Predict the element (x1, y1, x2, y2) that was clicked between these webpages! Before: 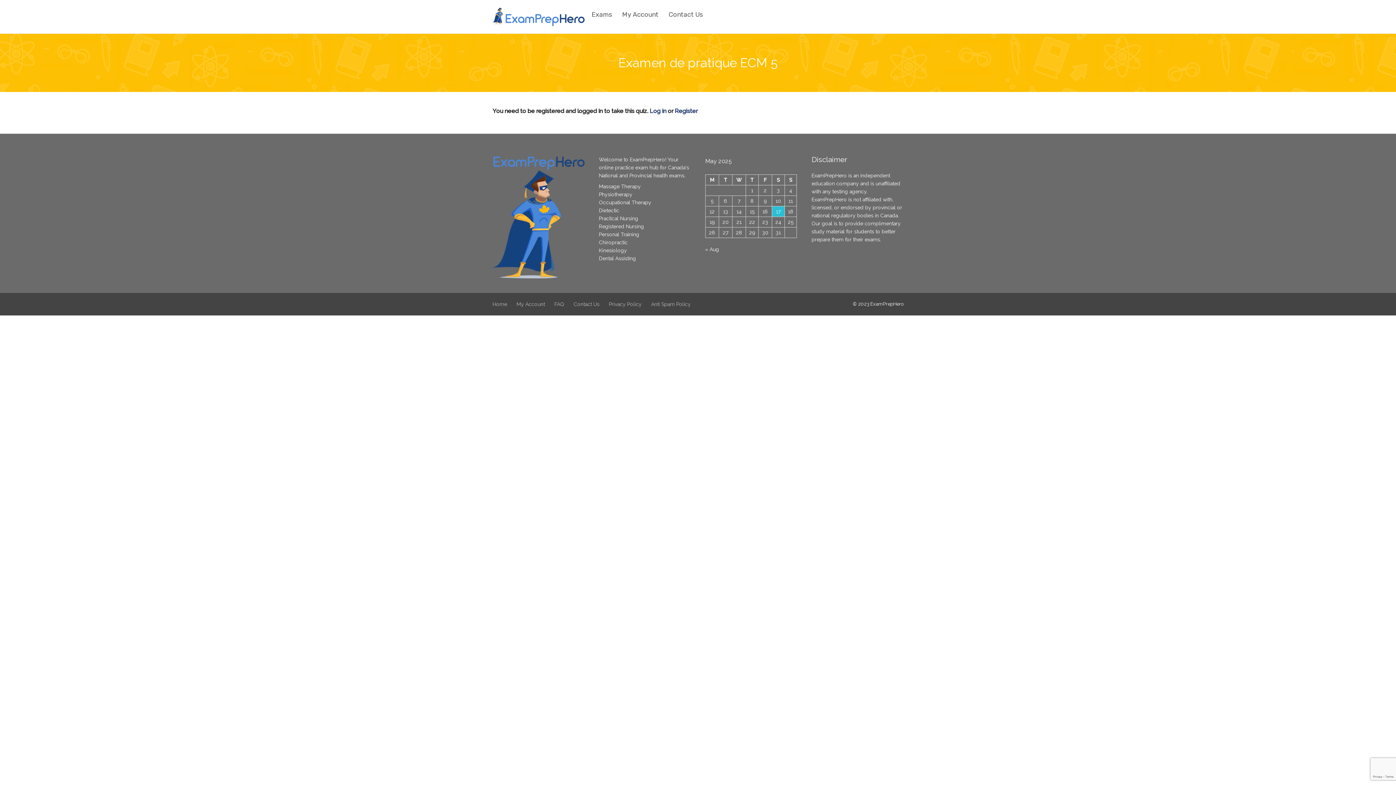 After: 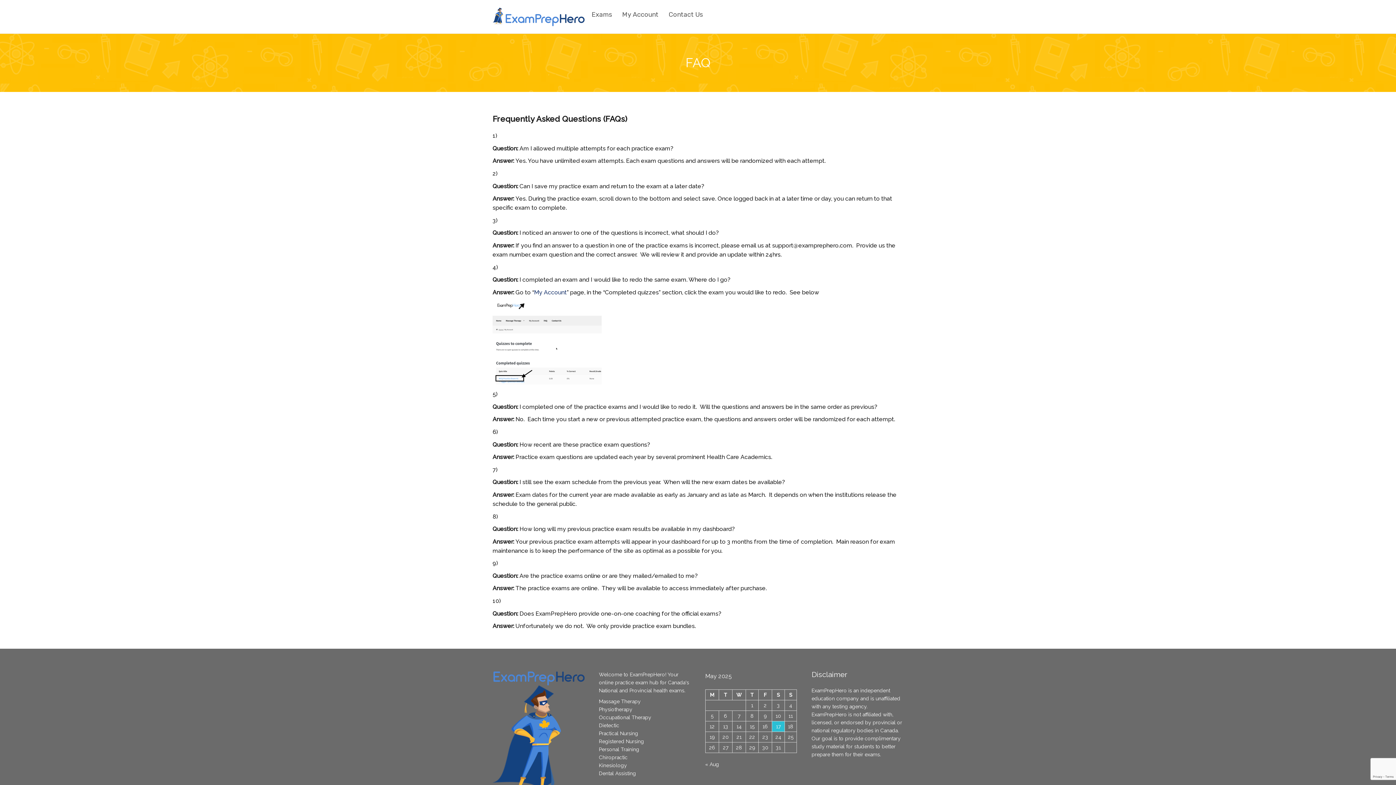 Action: label: FAQ bbox: (549, 300, 569, 308)